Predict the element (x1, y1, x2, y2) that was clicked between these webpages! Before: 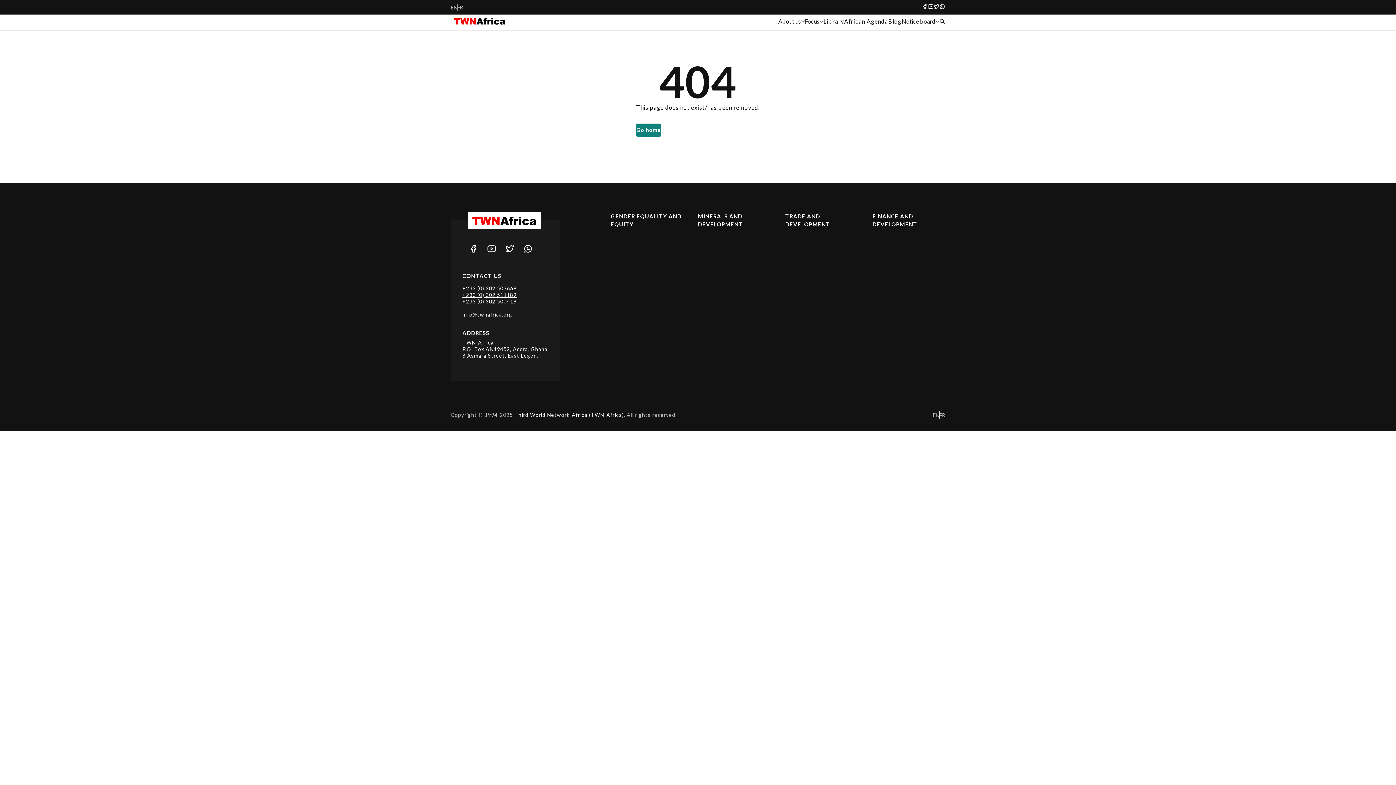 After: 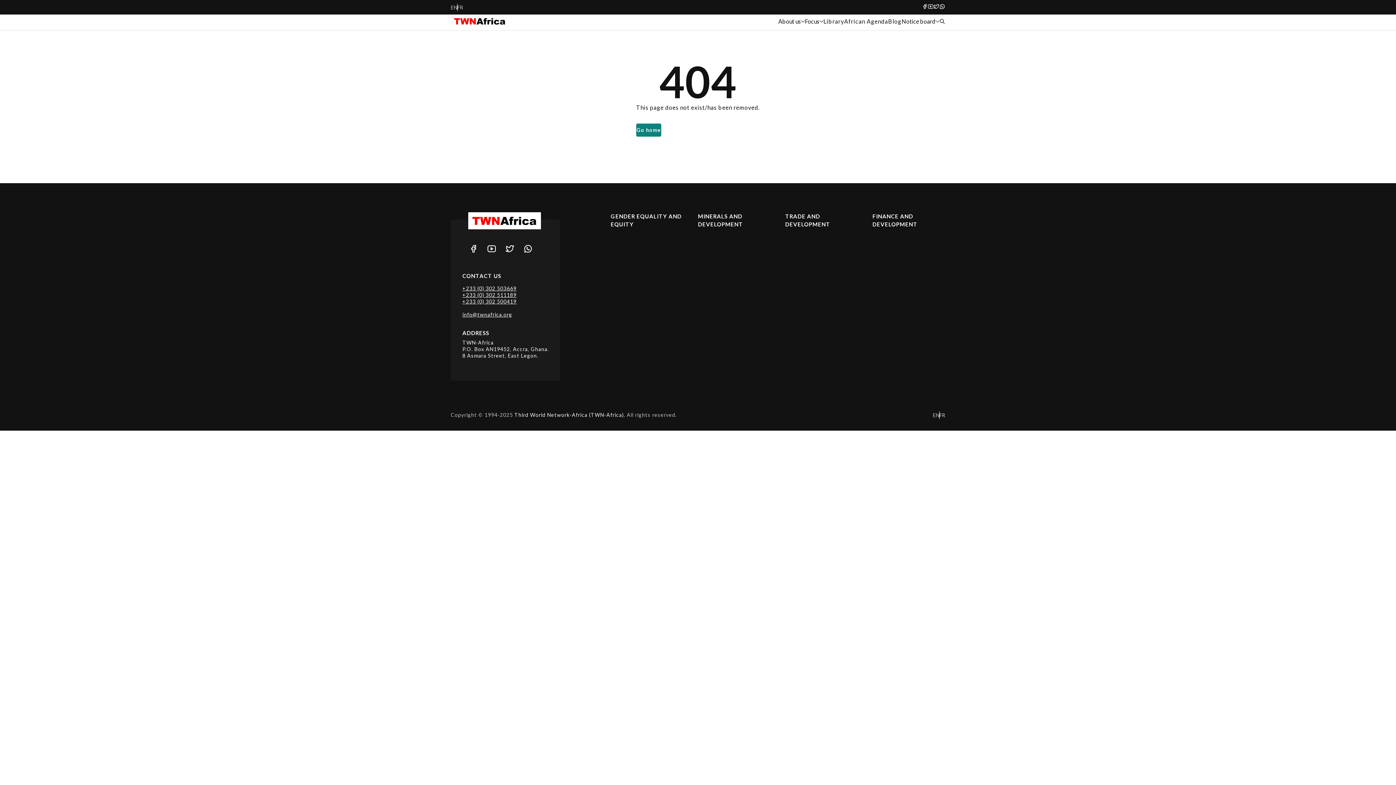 Action: bbox: (933, 2, 939, 11) label: Twitter